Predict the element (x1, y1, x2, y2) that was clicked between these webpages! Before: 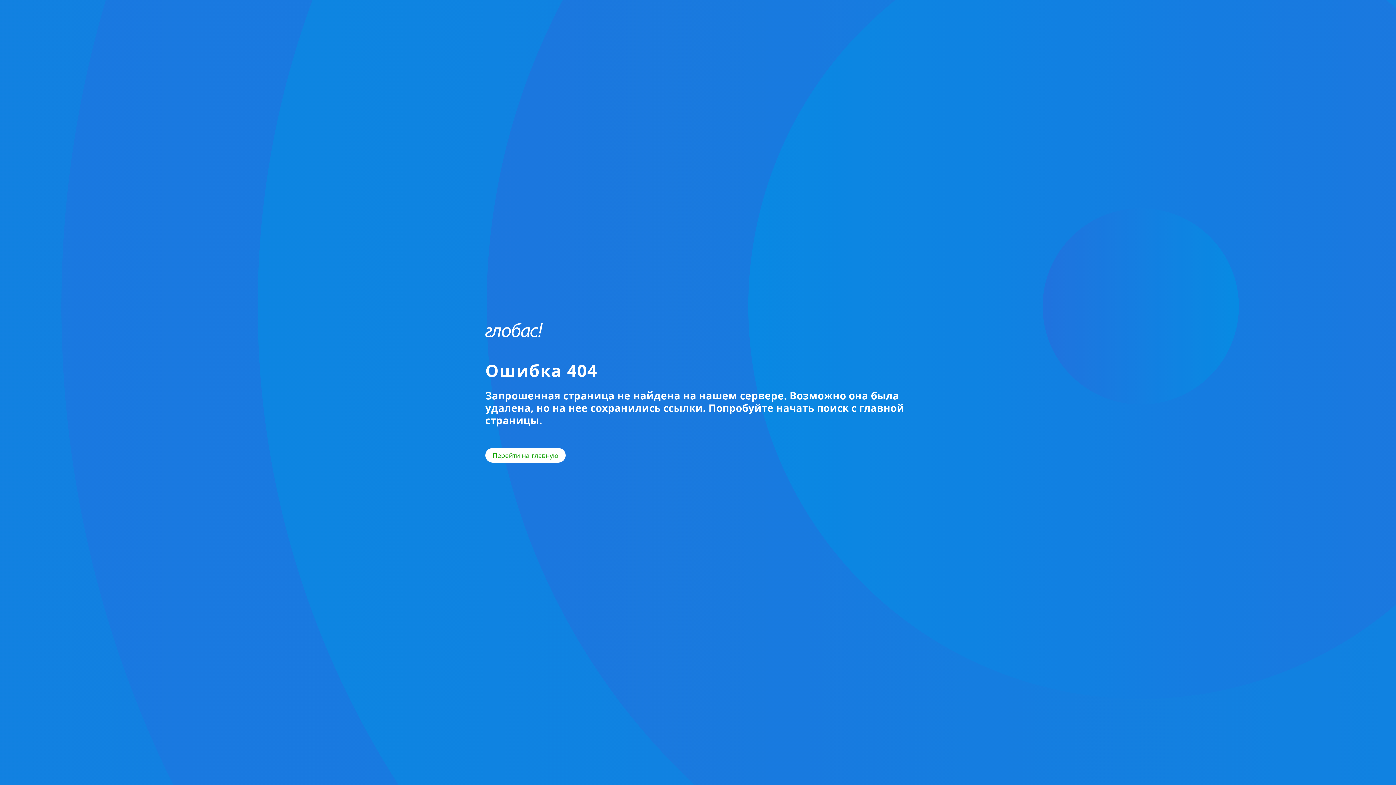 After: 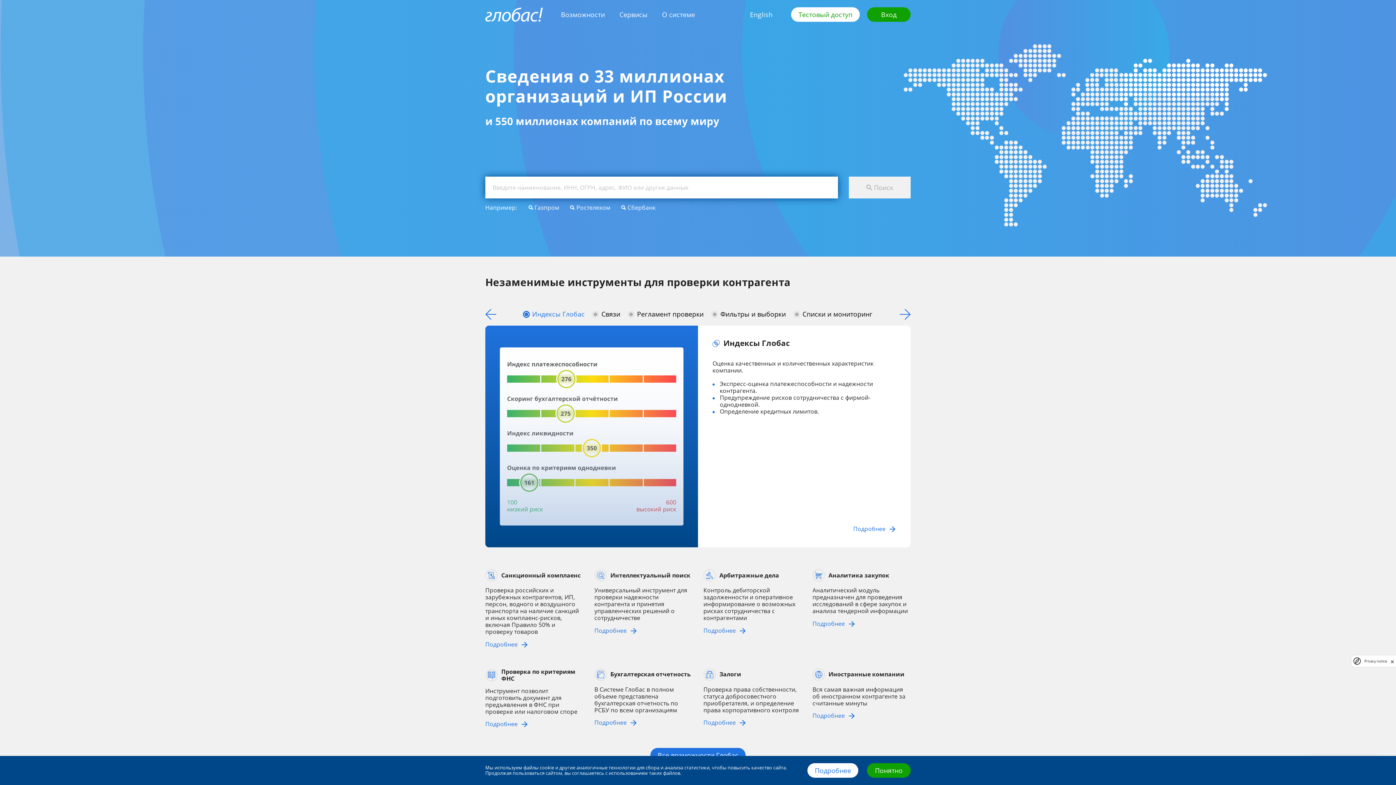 Action: bbox: (485, 322, 542, 337)